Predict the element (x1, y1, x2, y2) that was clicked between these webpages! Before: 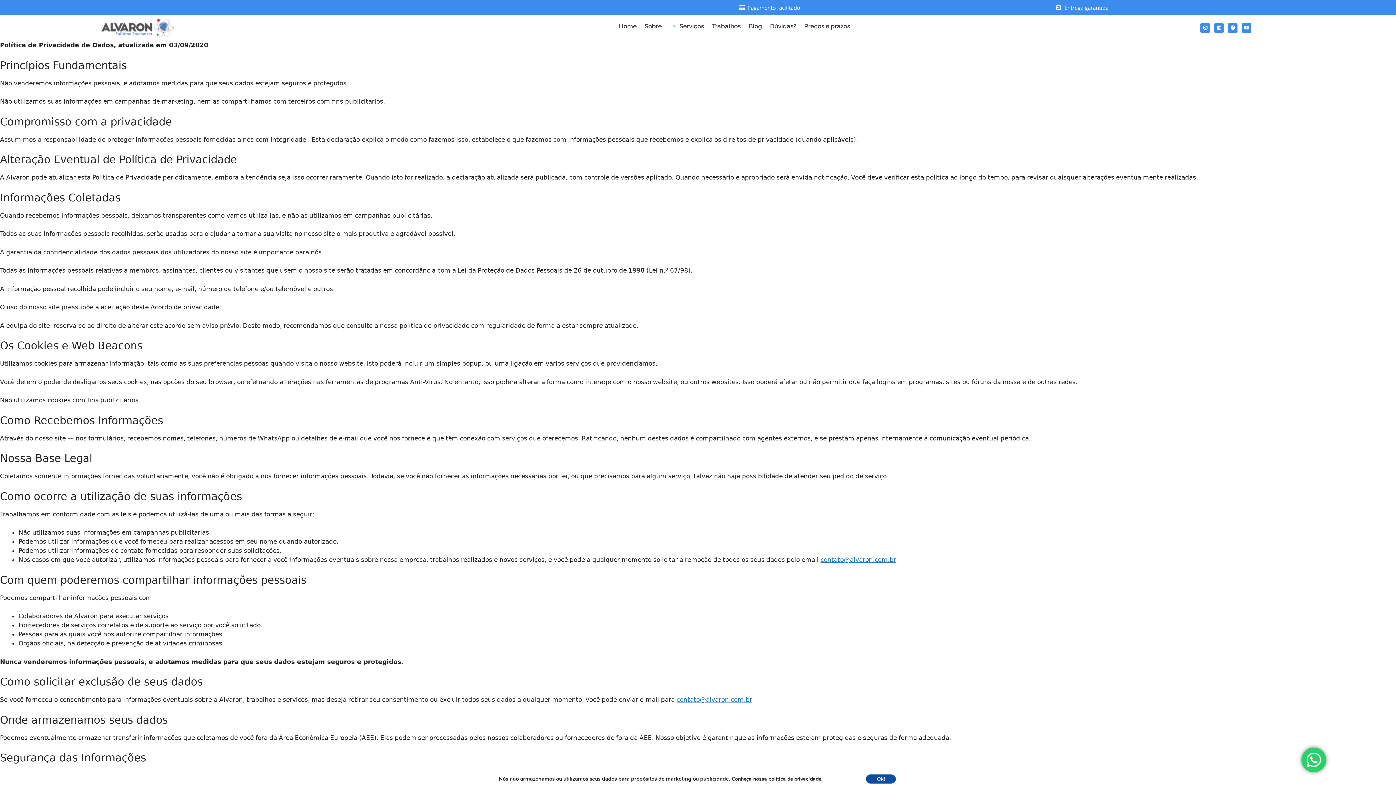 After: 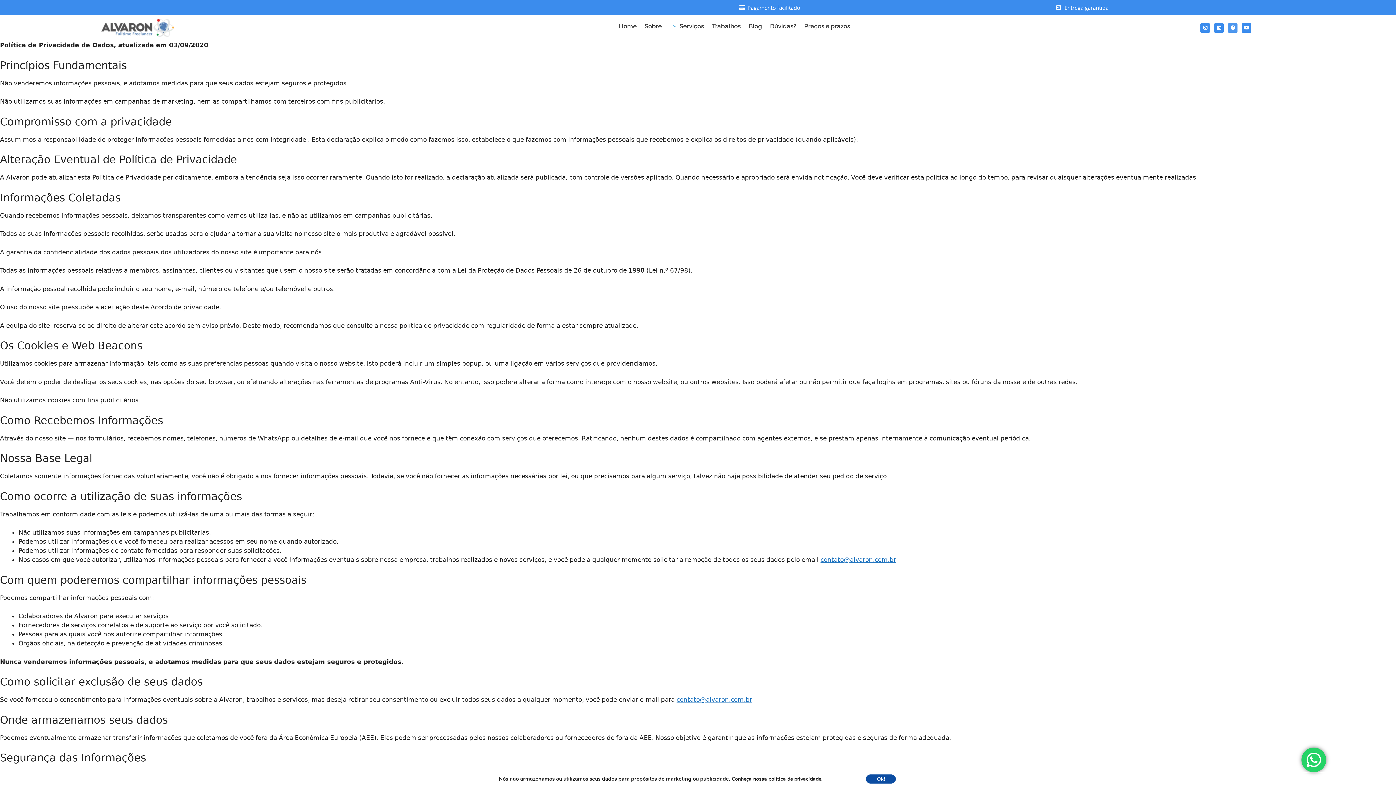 Action: label: Facebook bbox: (1228, 23, 1237, 32)